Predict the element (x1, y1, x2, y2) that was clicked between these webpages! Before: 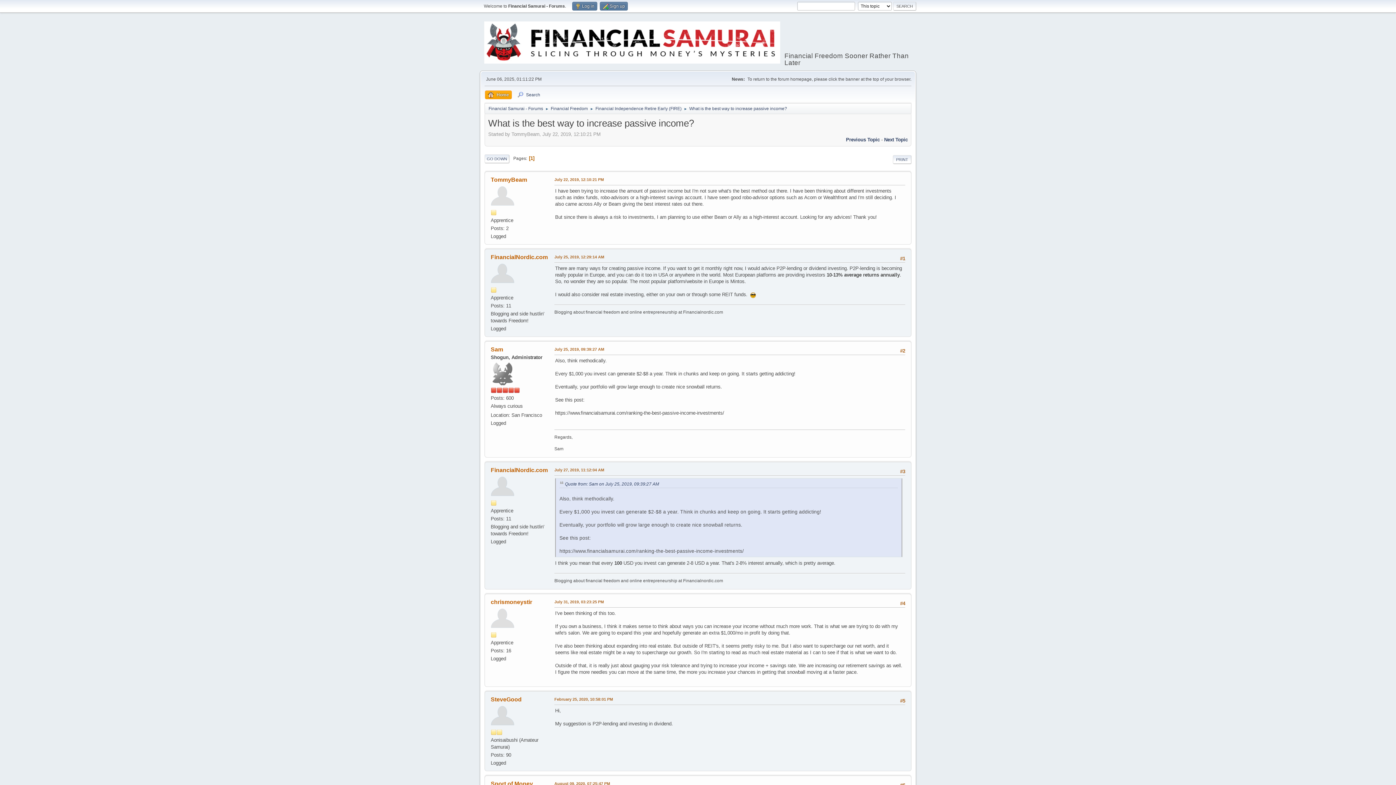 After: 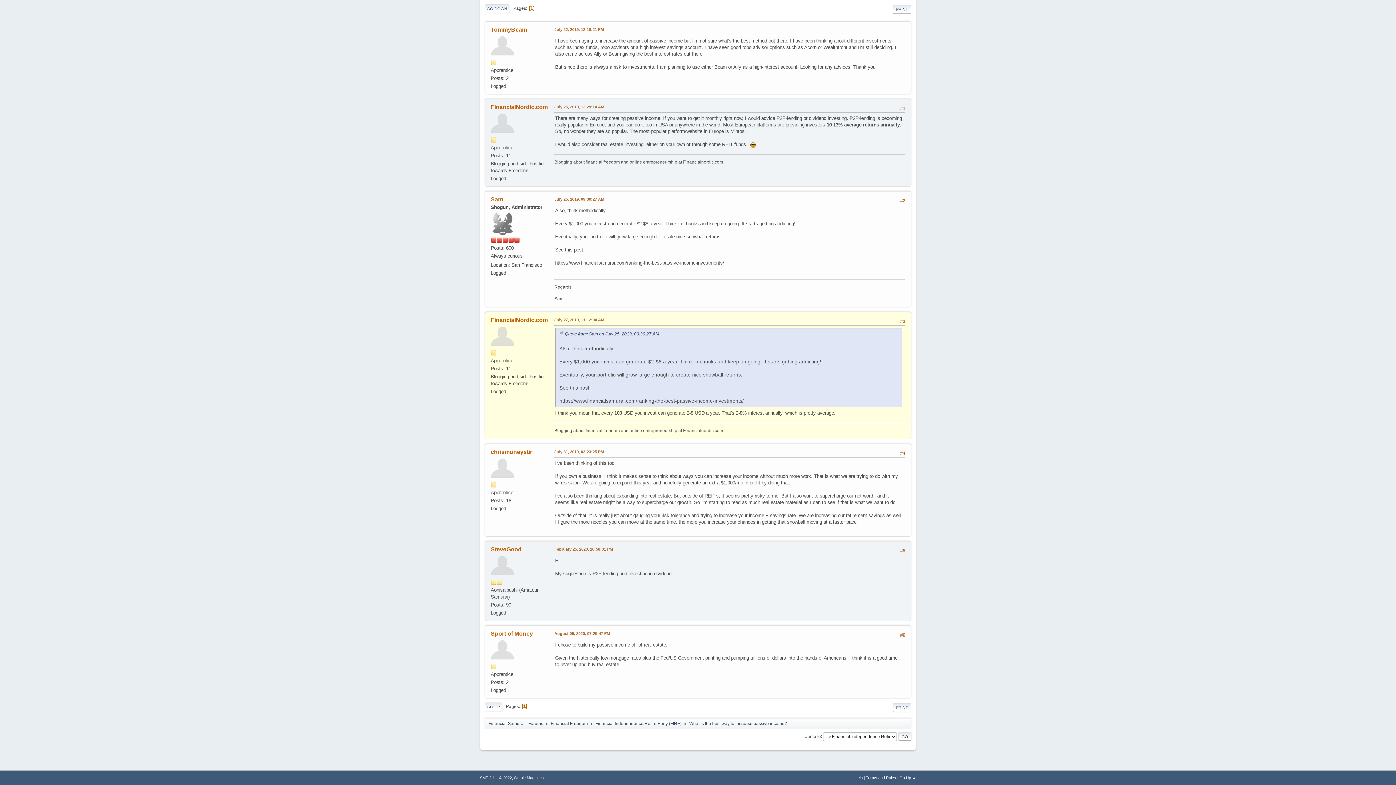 Action: label: July 27, 2019, 11:12:04 AM bbox: (554, 467, 604, 473)